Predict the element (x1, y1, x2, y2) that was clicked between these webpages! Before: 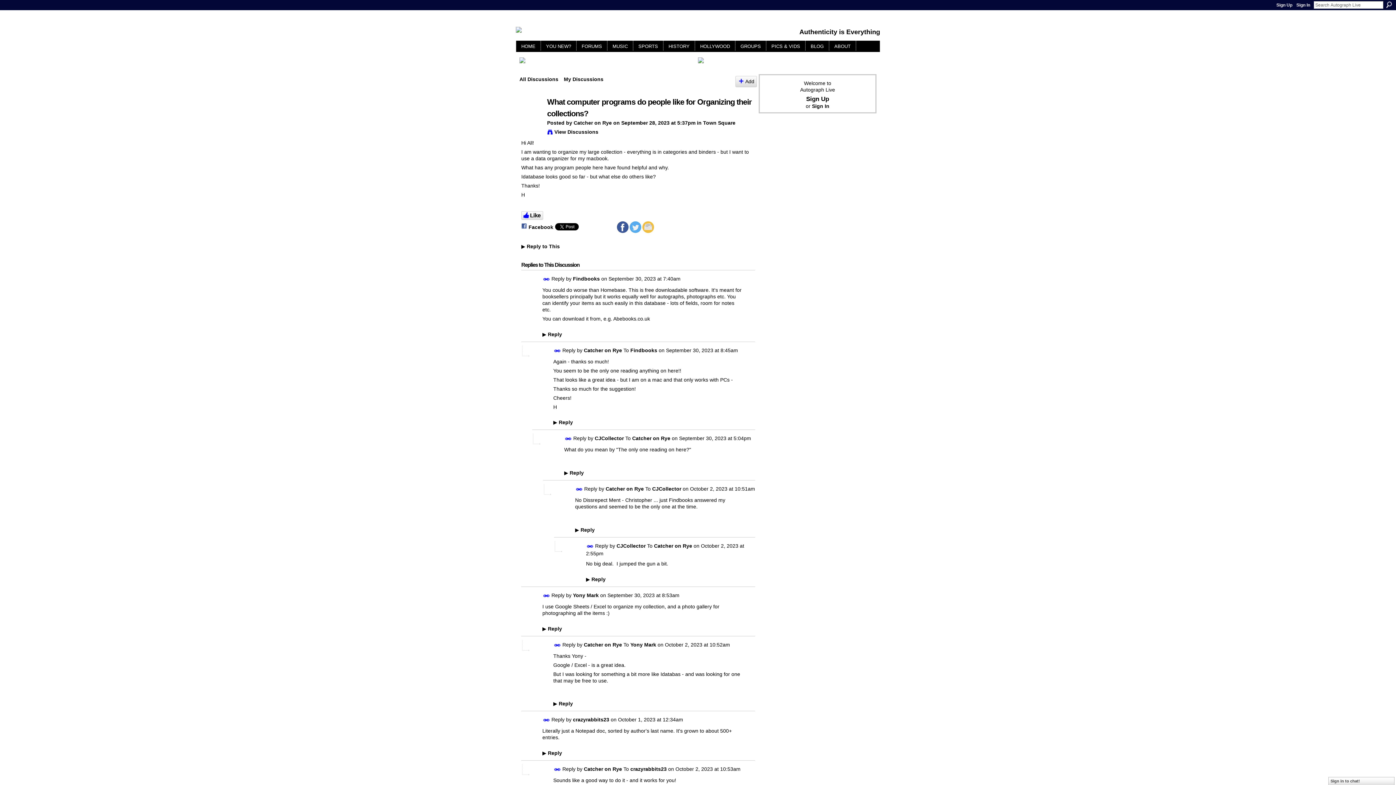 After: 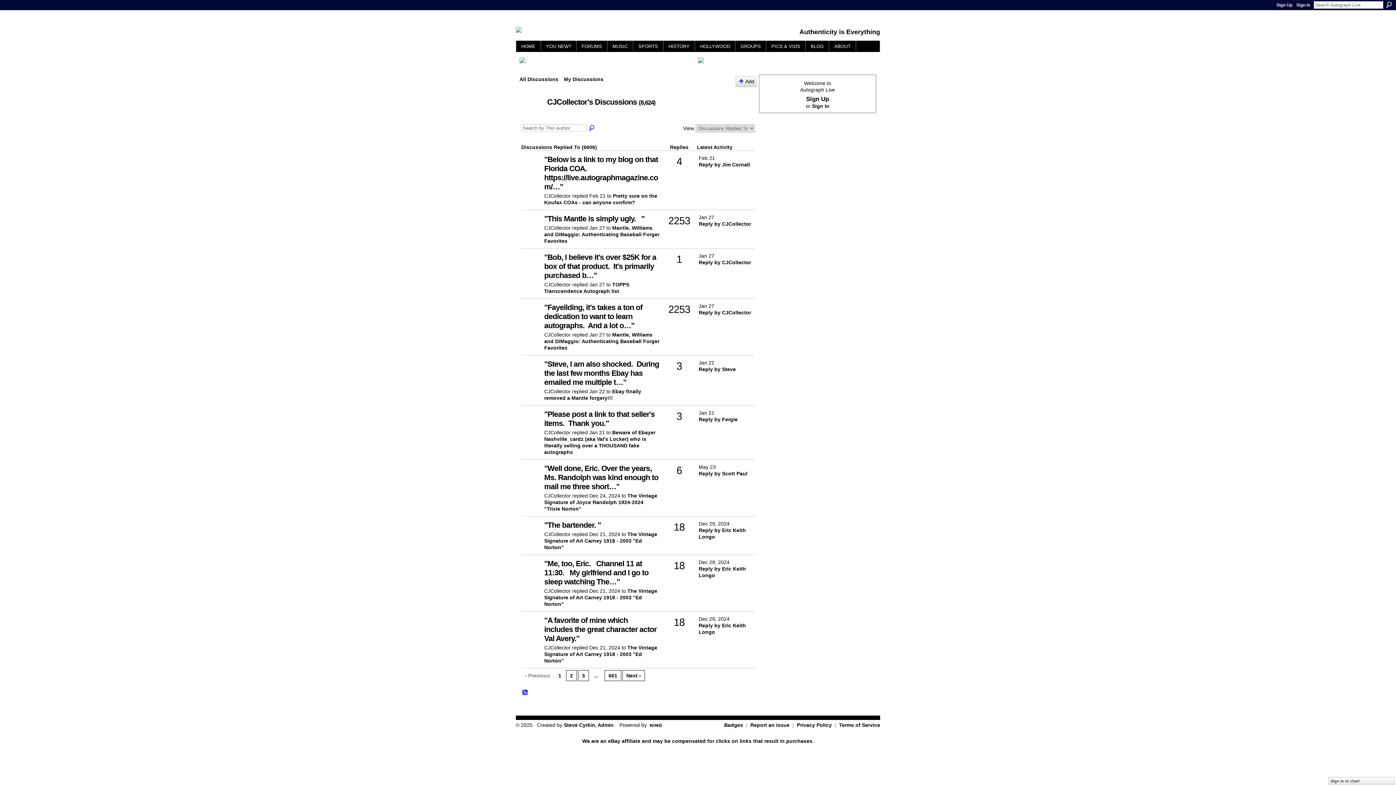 Action: bbox: (594, 435, 624, 441) label: CJCollector